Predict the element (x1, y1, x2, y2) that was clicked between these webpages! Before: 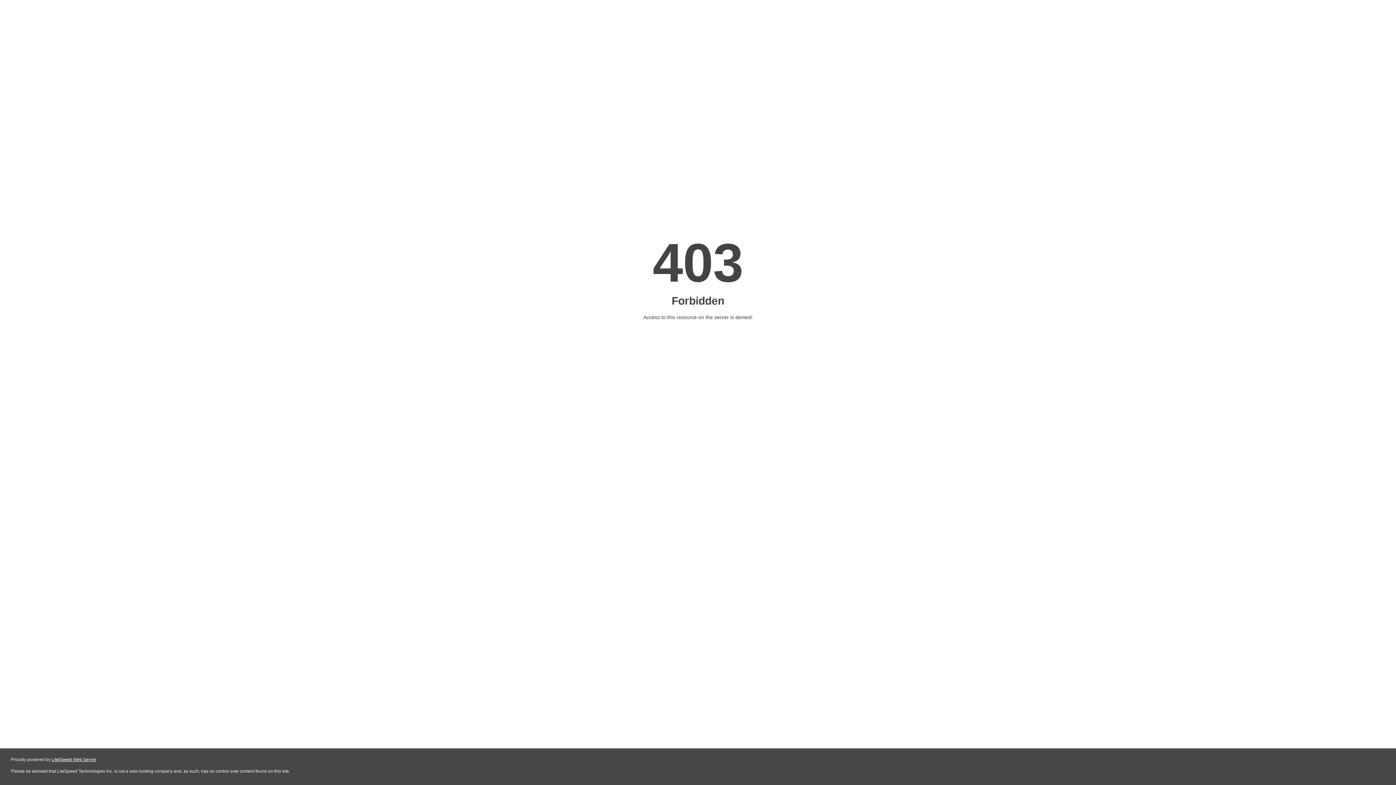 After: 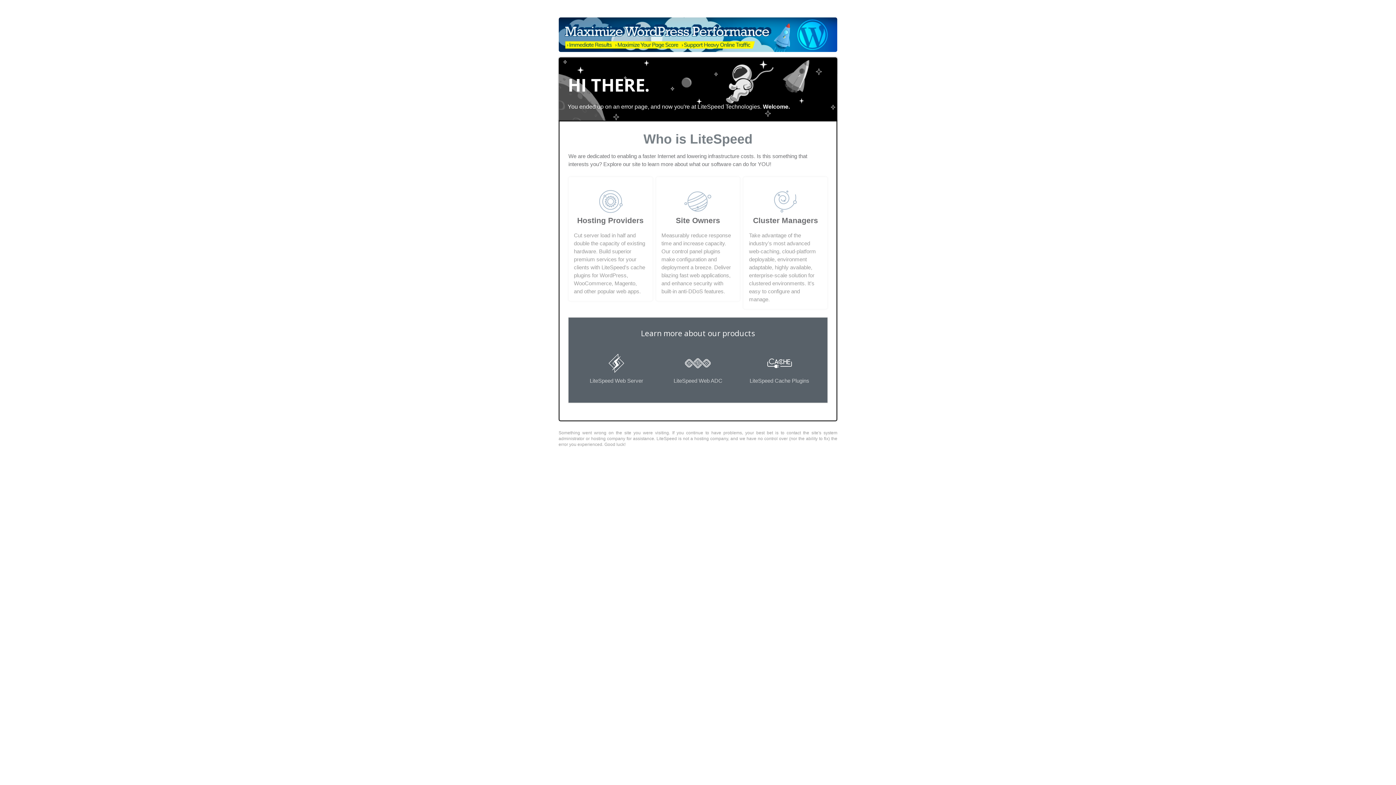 Action: bbox: (51, 757, 96, 762) label: LiteSpeed Web Server